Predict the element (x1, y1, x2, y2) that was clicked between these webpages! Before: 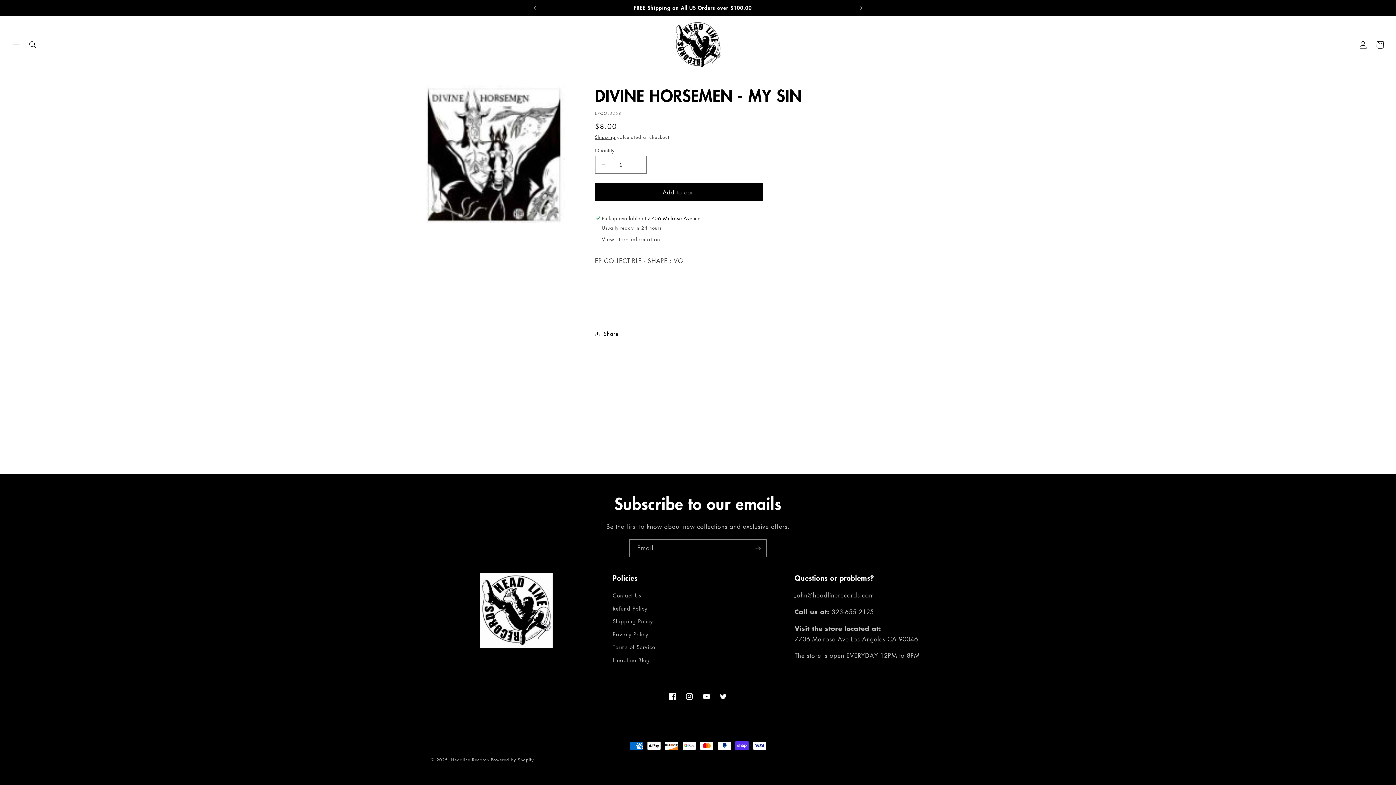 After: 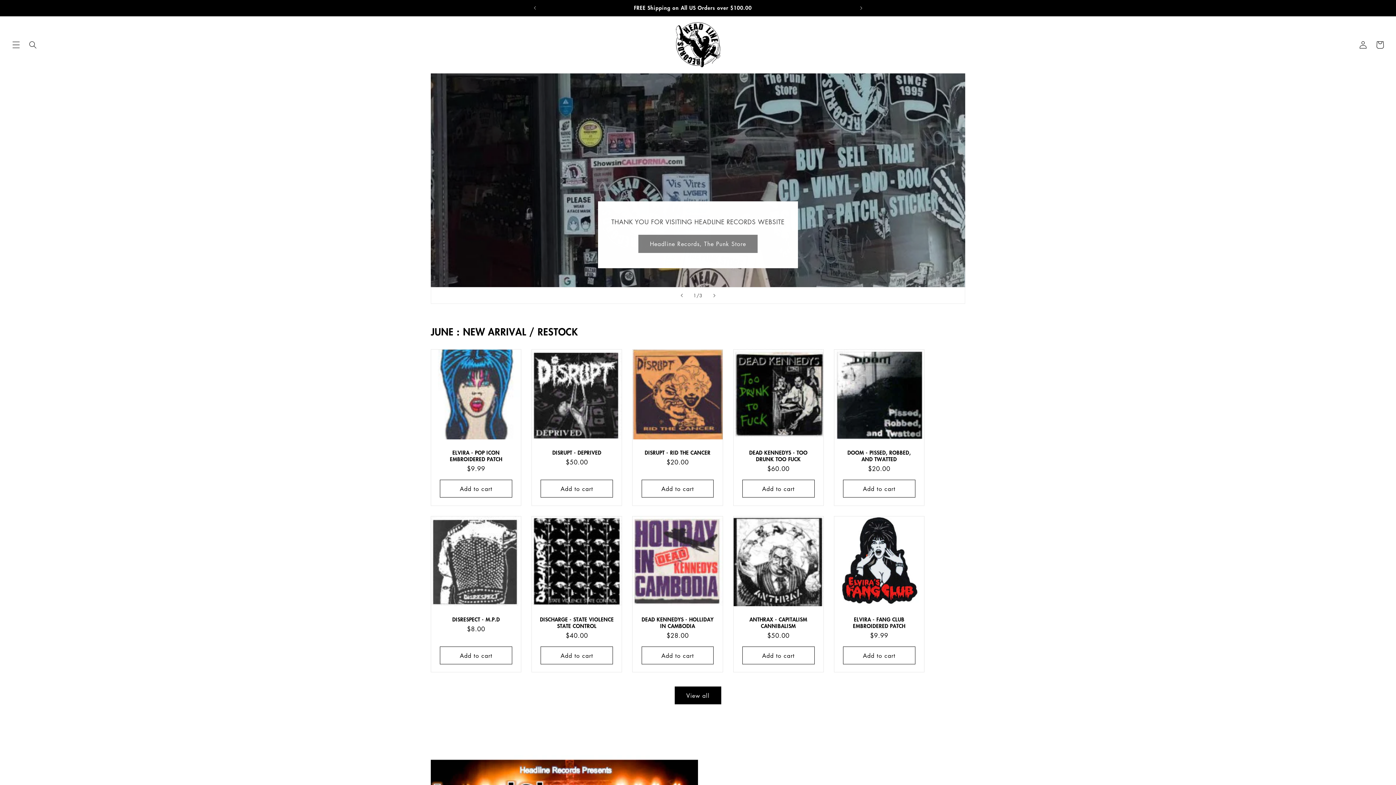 Action: label: Headline Records bbox: (451, 757, 489, 763)